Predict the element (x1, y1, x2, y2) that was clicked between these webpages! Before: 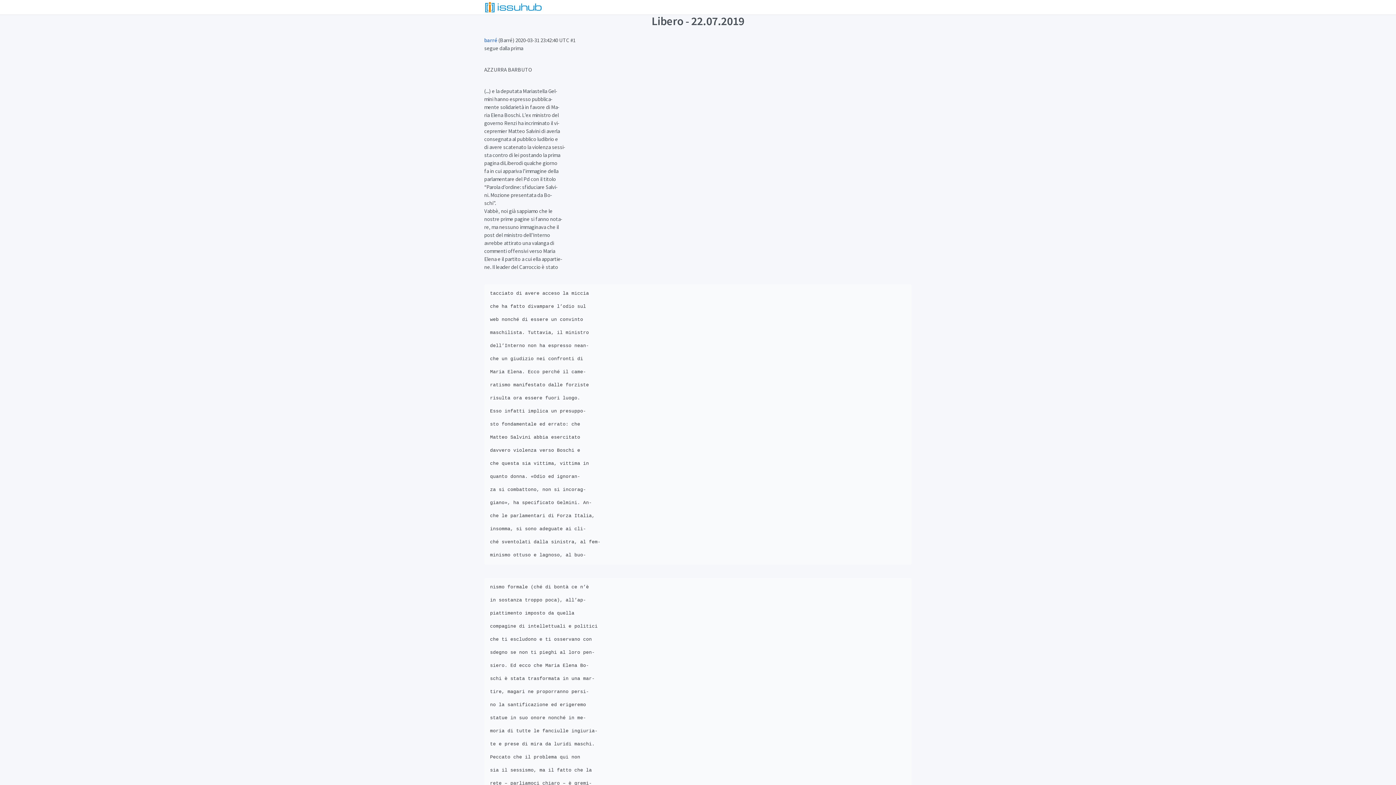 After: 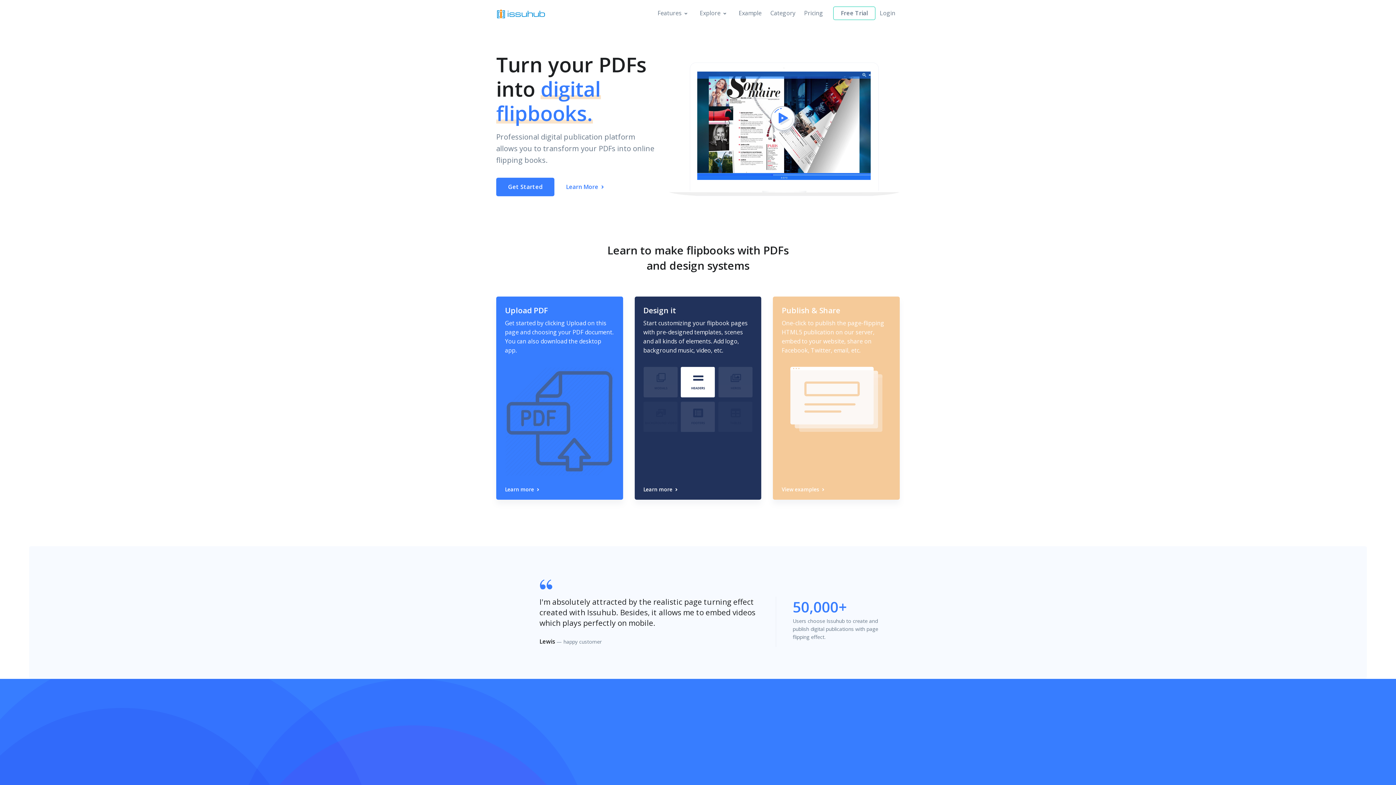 Action: bbox: (484, 1, 545, 13)